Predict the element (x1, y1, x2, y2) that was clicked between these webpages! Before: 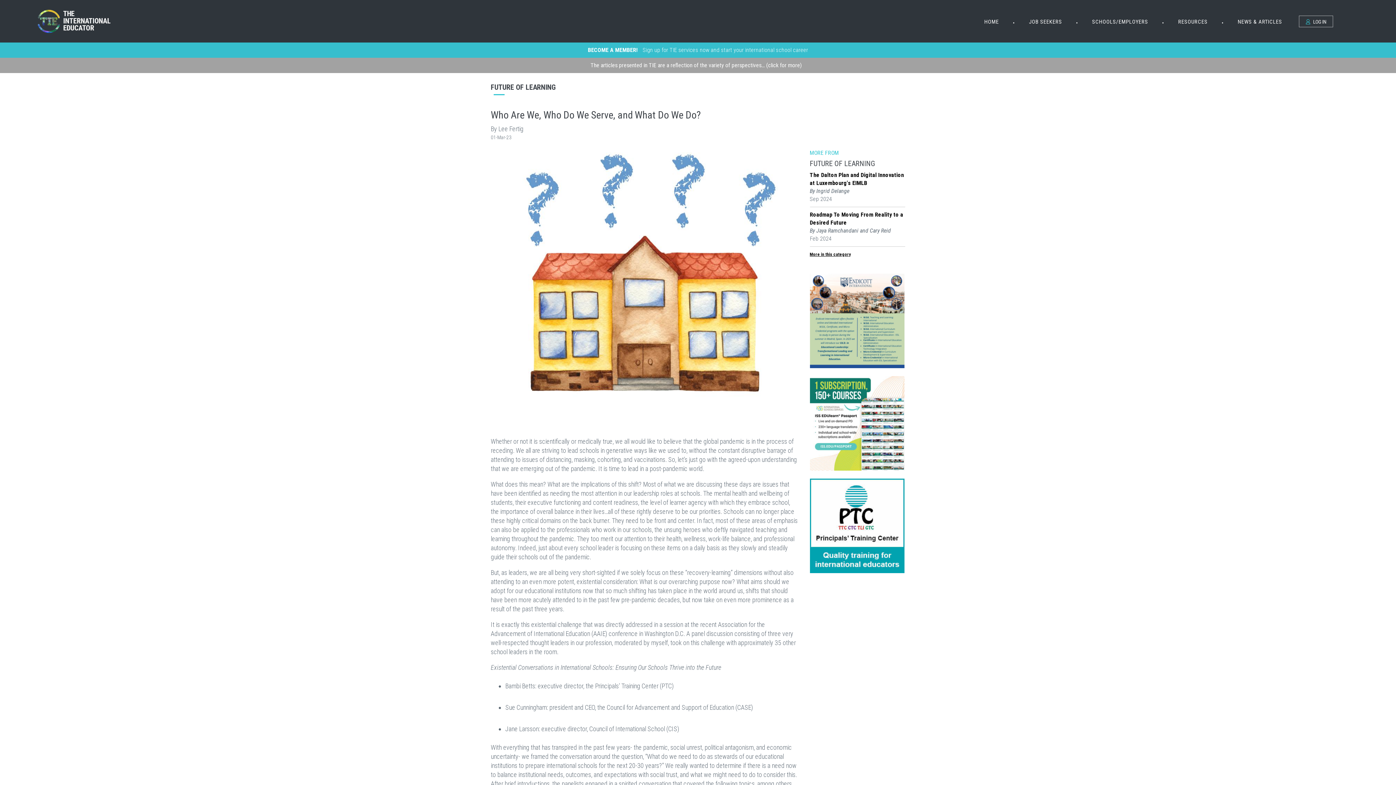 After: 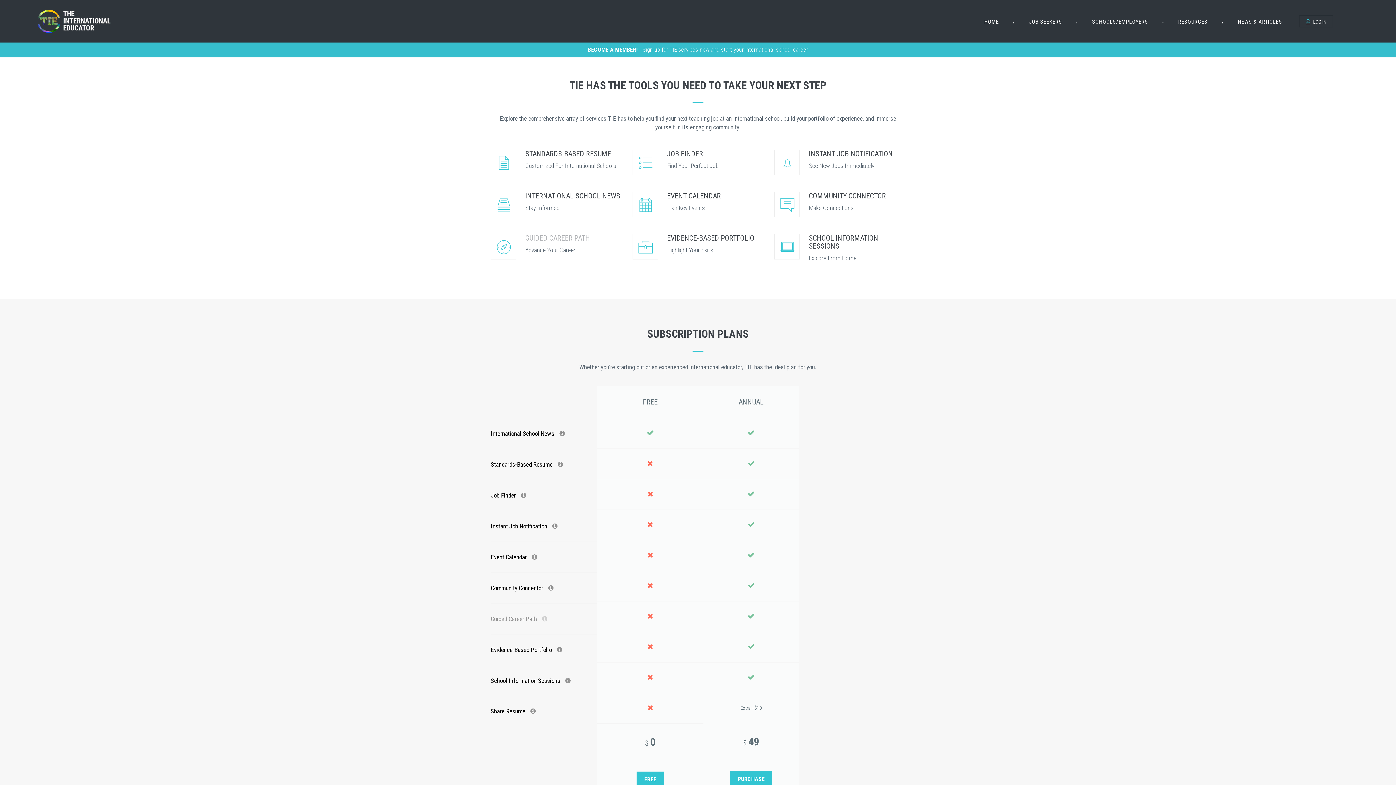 Action: label: JOB SEEKERS bbox: (1015, 11, 1076, 32)